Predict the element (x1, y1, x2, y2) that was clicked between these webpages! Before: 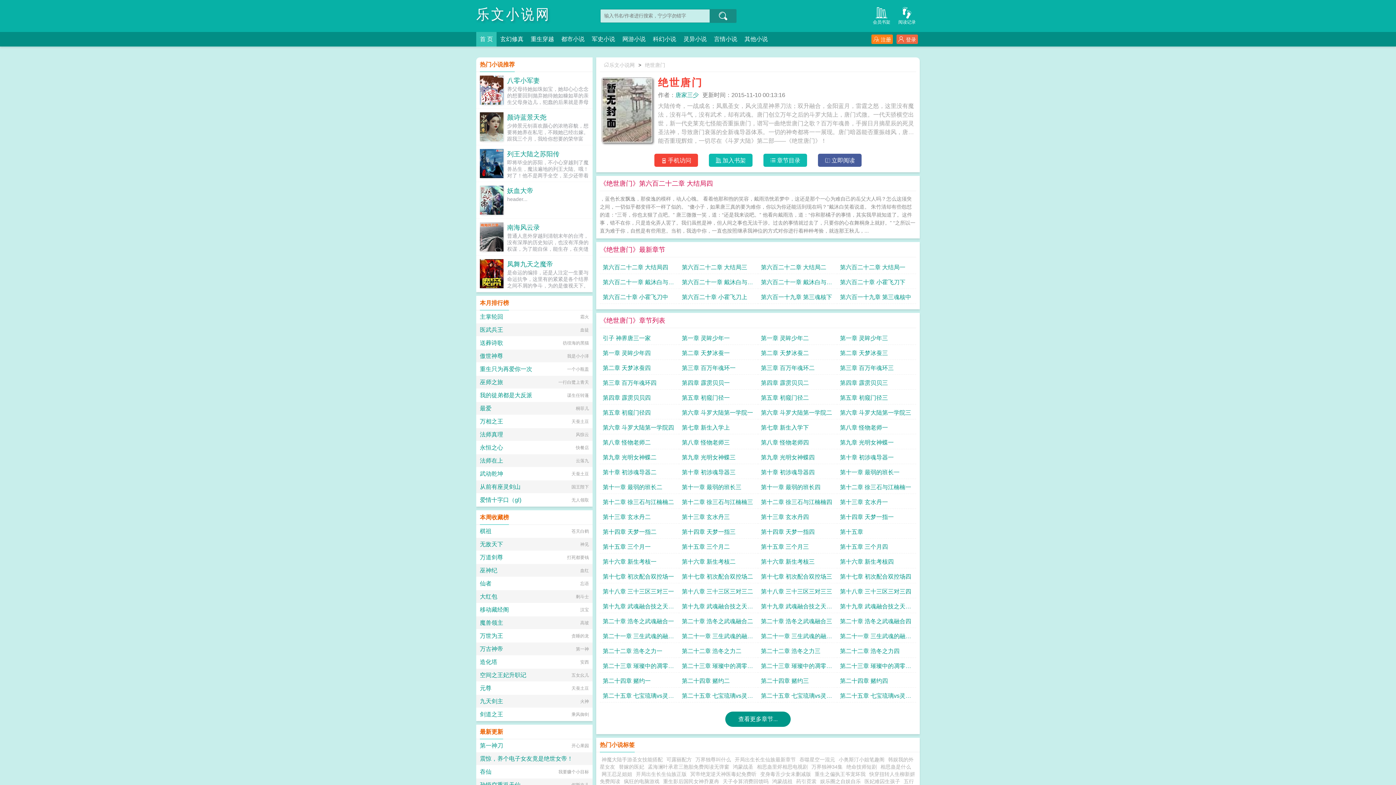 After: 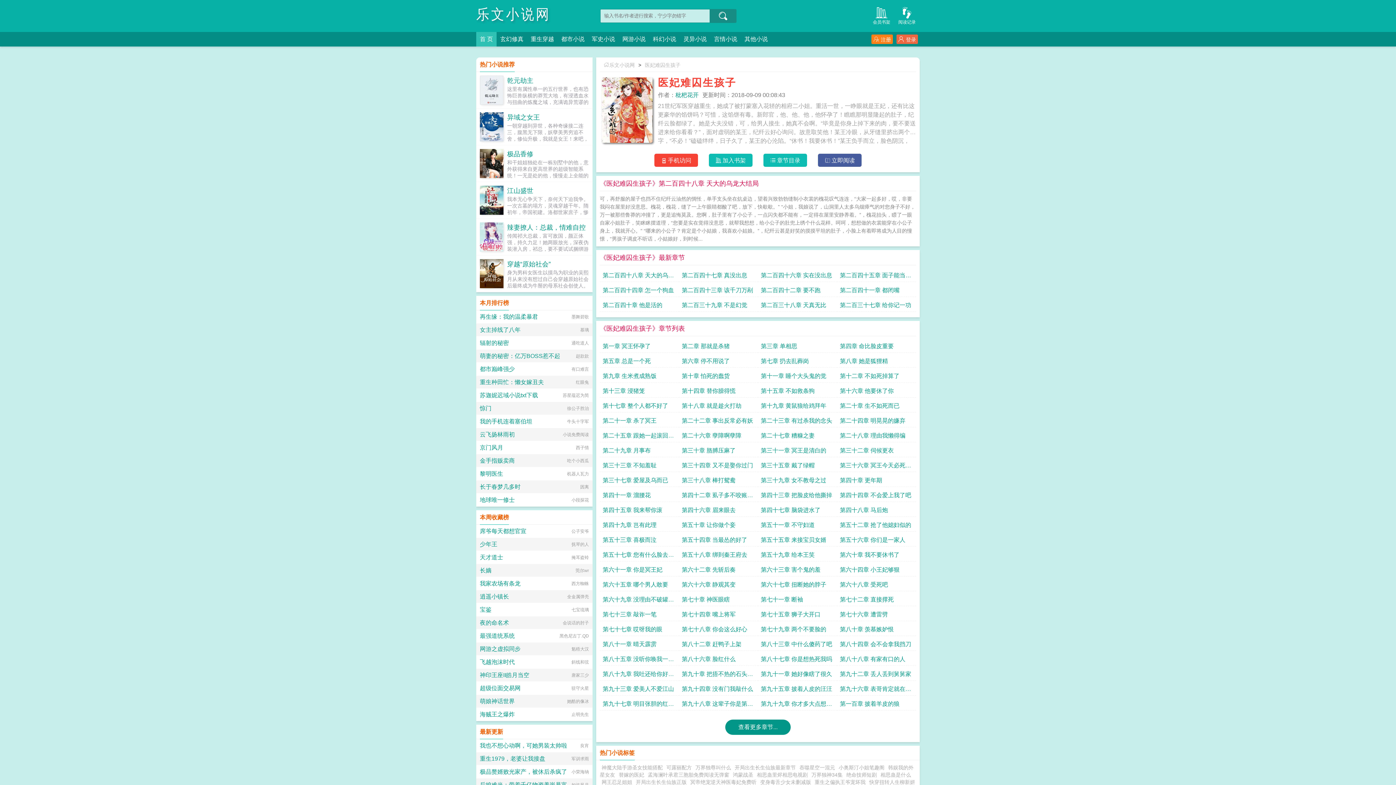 Action: bbox: (864, 778, 900, 784) label: 医妃难囚生孩子